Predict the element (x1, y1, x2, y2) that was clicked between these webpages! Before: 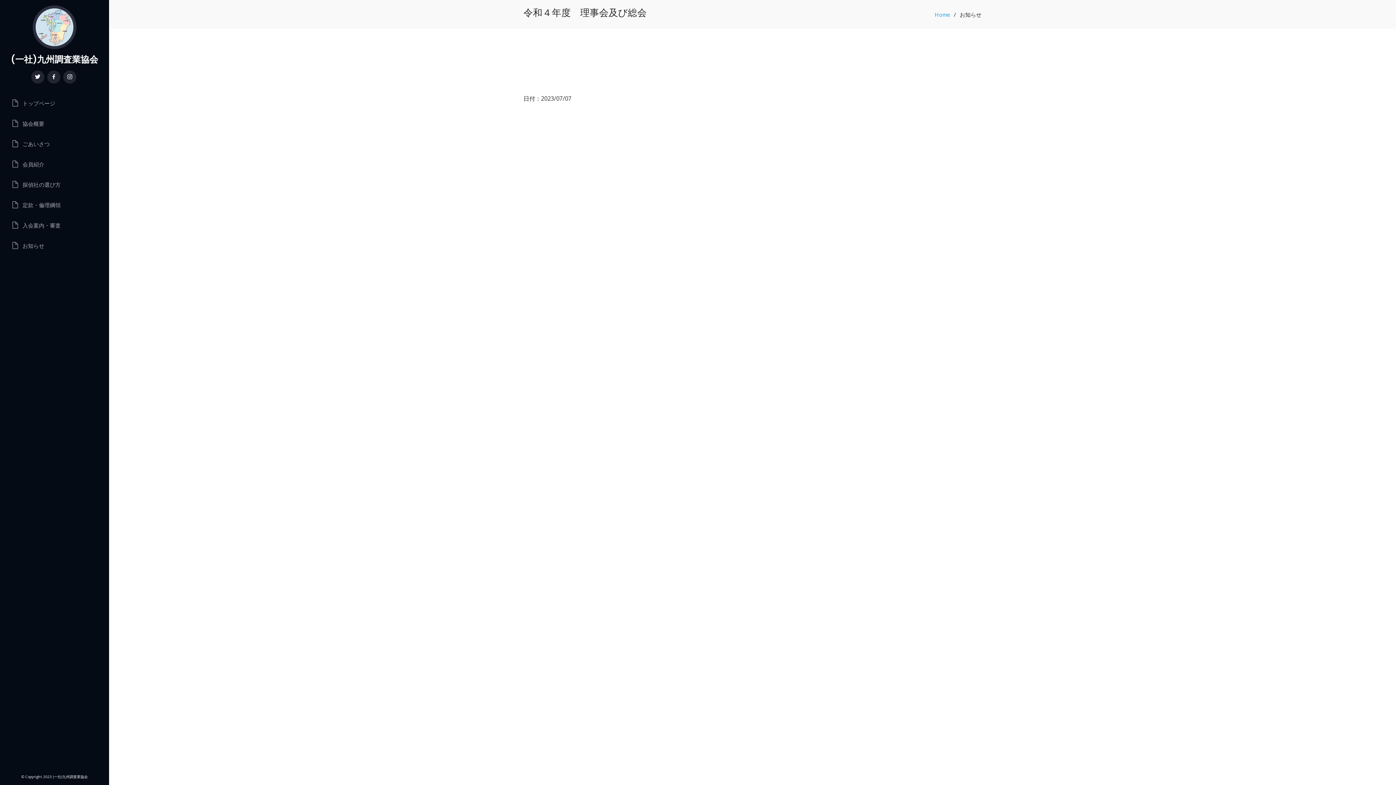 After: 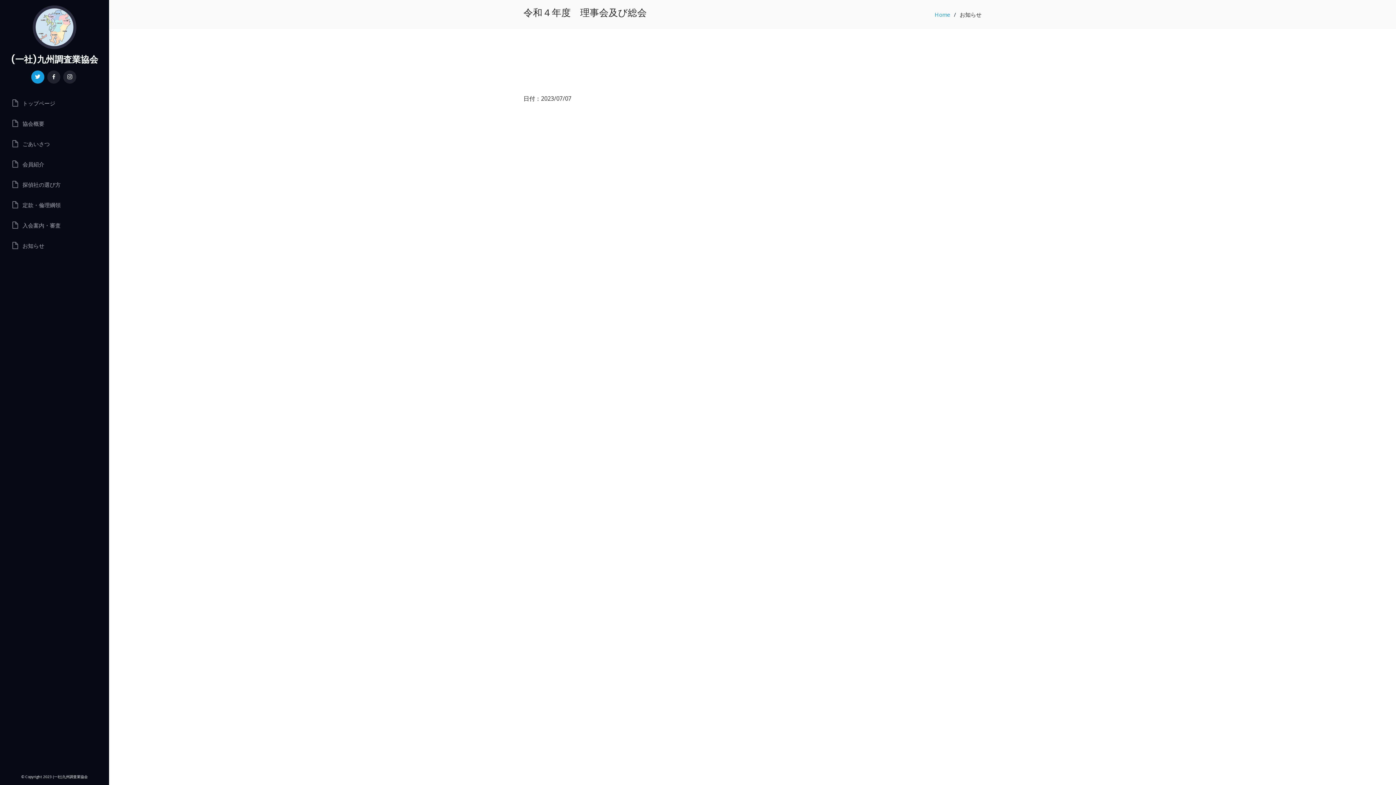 Action: bbox: (31, 70, 44, 83)